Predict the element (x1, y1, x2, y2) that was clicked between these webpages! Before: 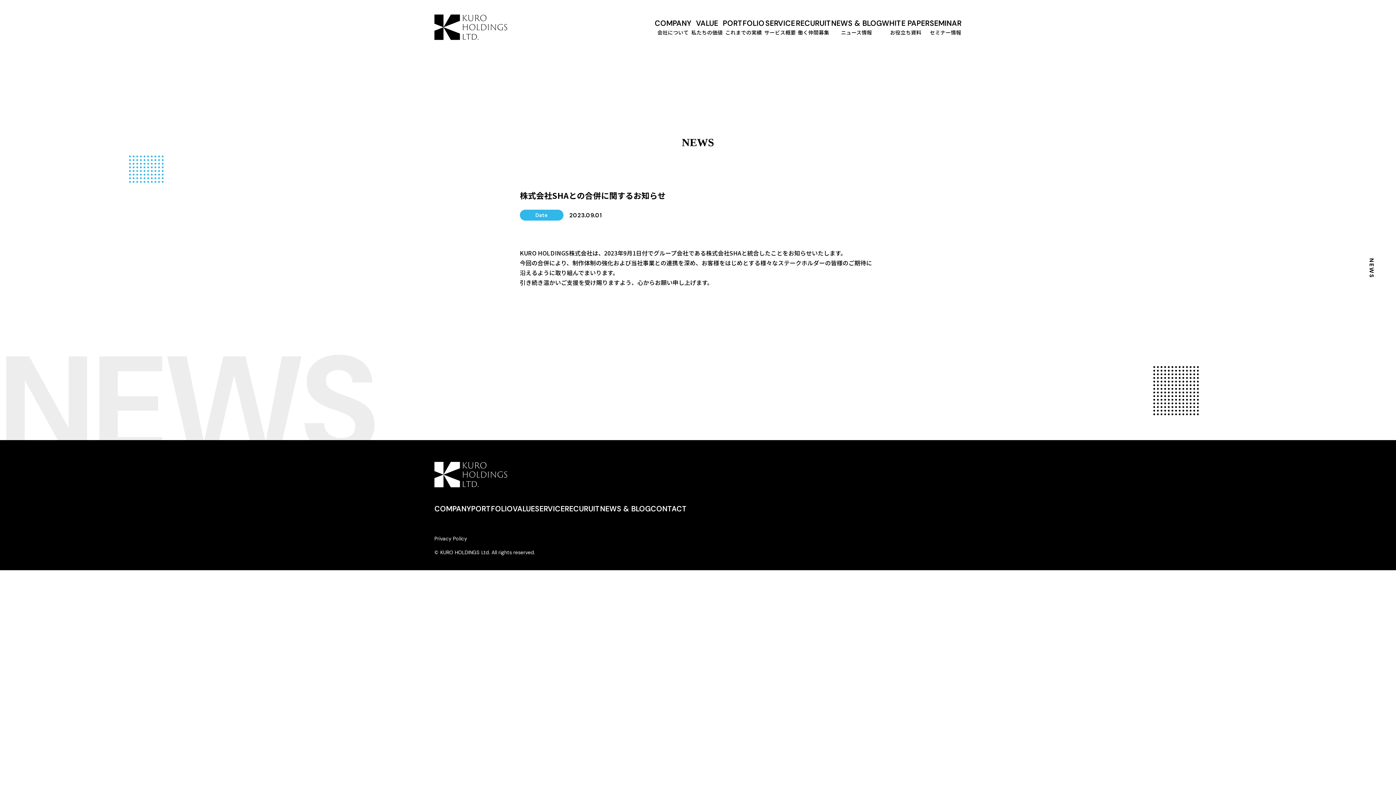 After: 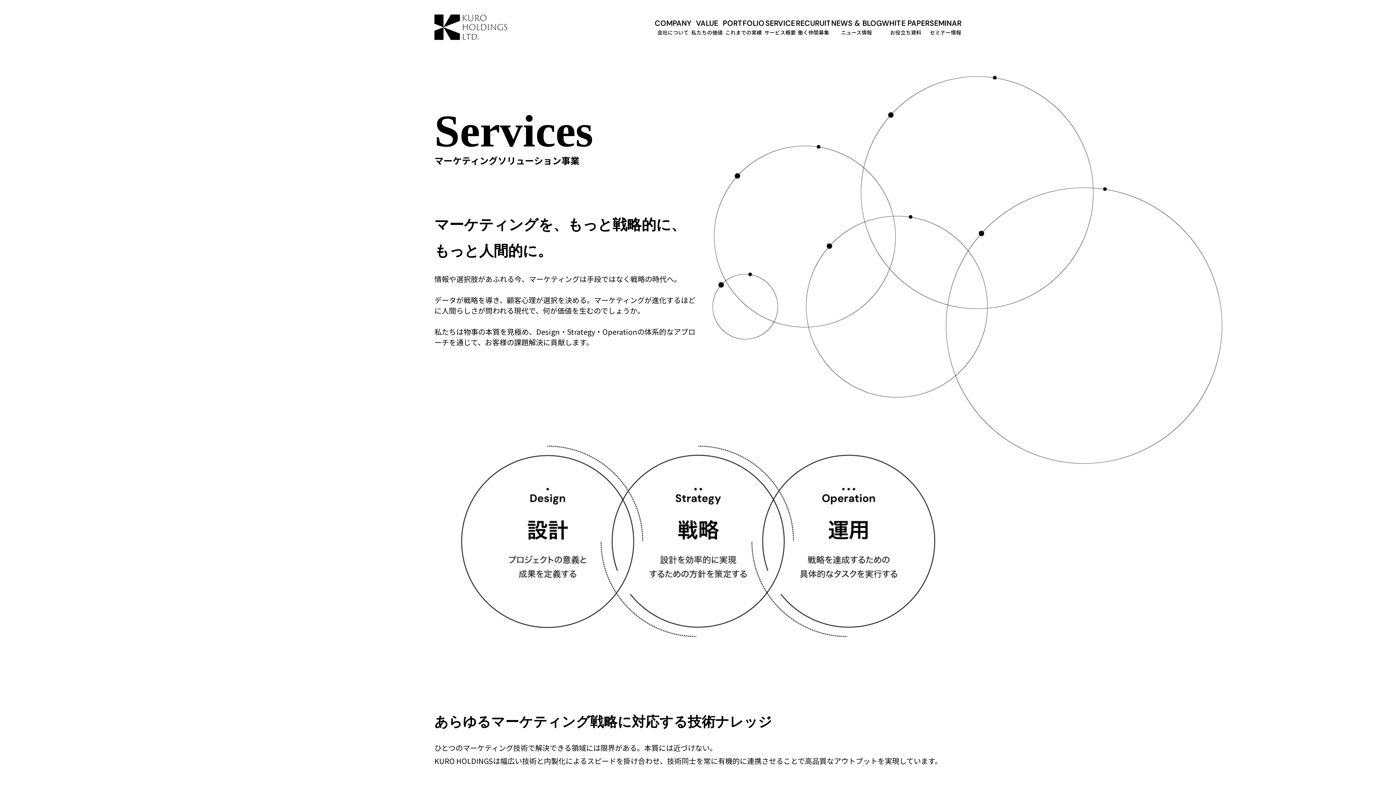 Action: bbox: (535, 504, 564, 513) label: SERVICE